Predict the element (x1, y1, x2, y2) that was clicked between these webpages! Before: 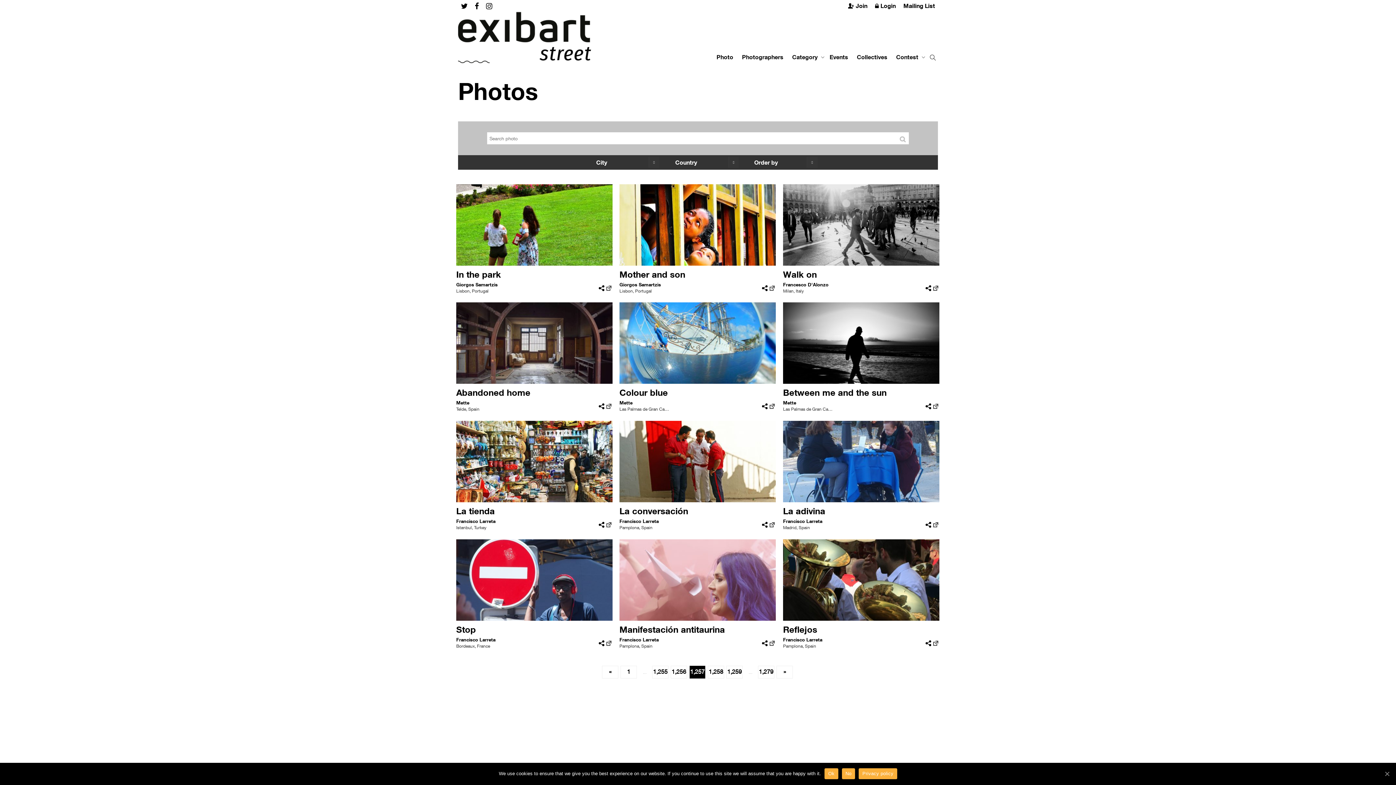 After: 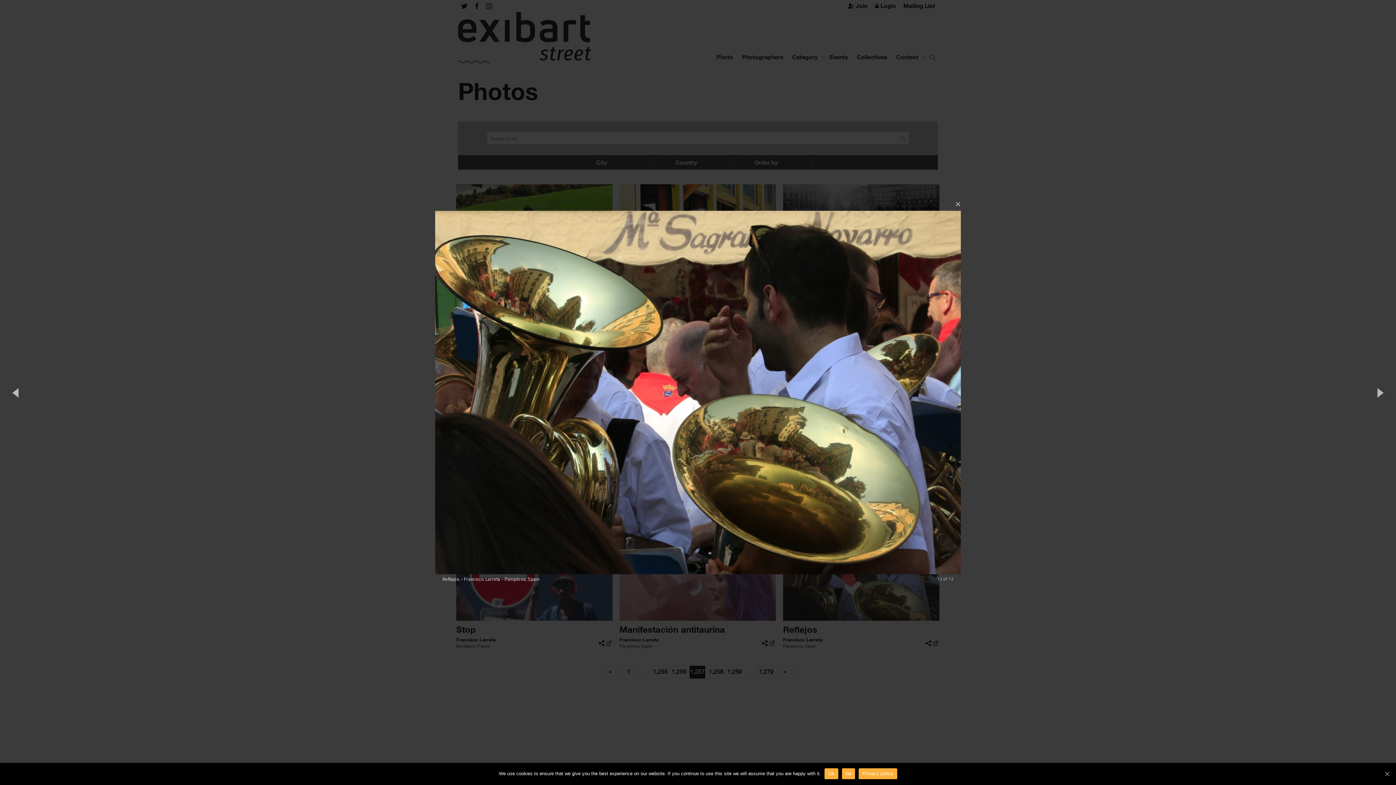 Action: bbox: (783, 539, 939, 621)